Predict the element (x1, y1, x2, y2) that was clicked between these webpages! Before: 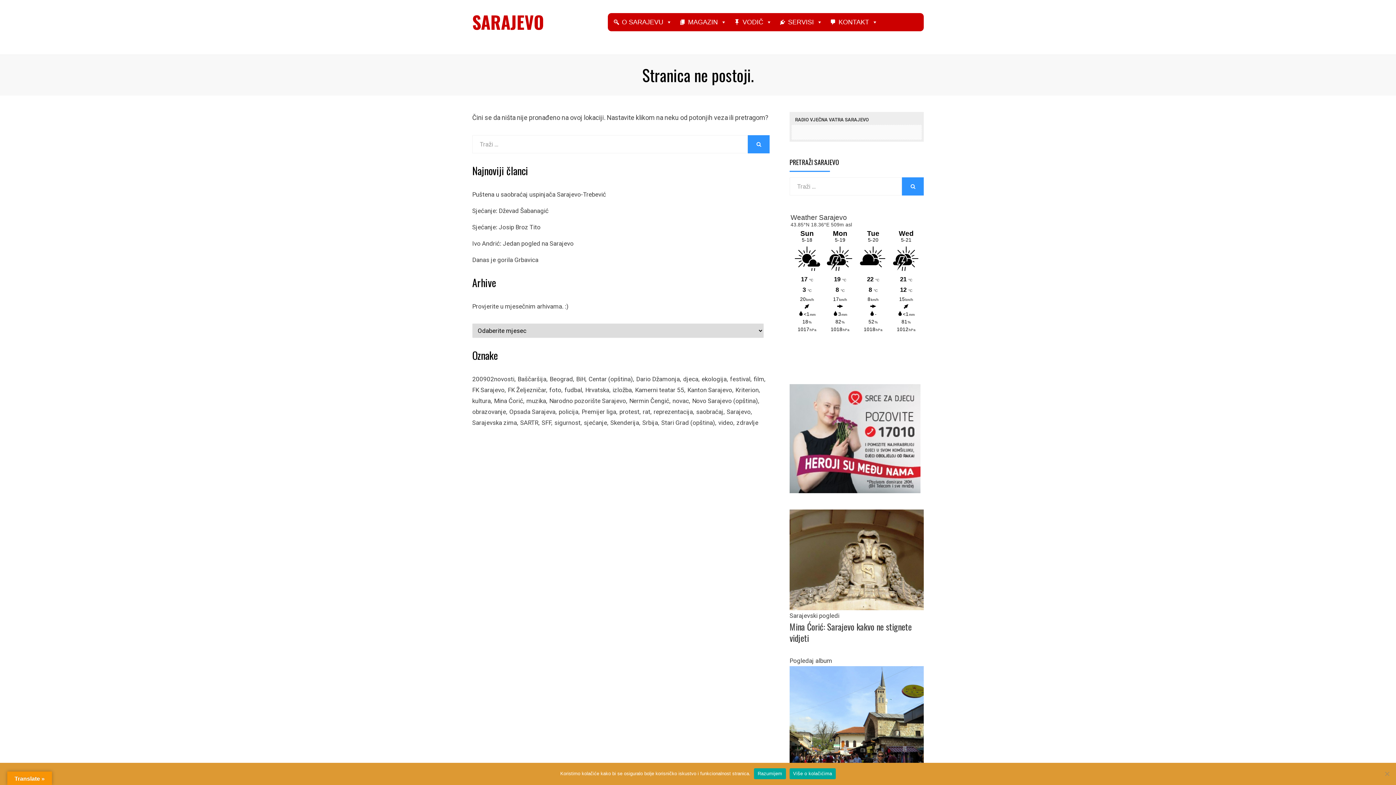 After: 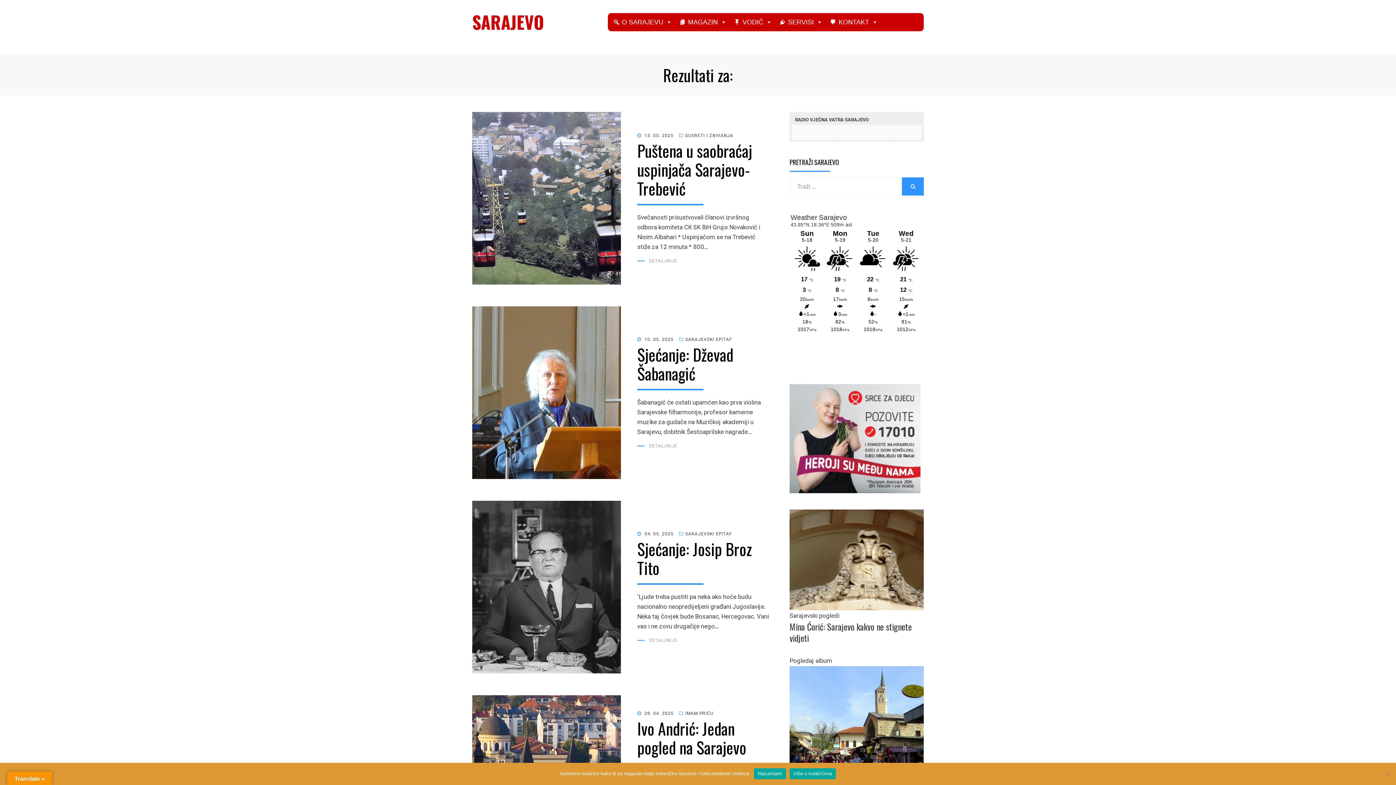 Action: label: TRAŽI bbox: (902, 177, 924, 195)